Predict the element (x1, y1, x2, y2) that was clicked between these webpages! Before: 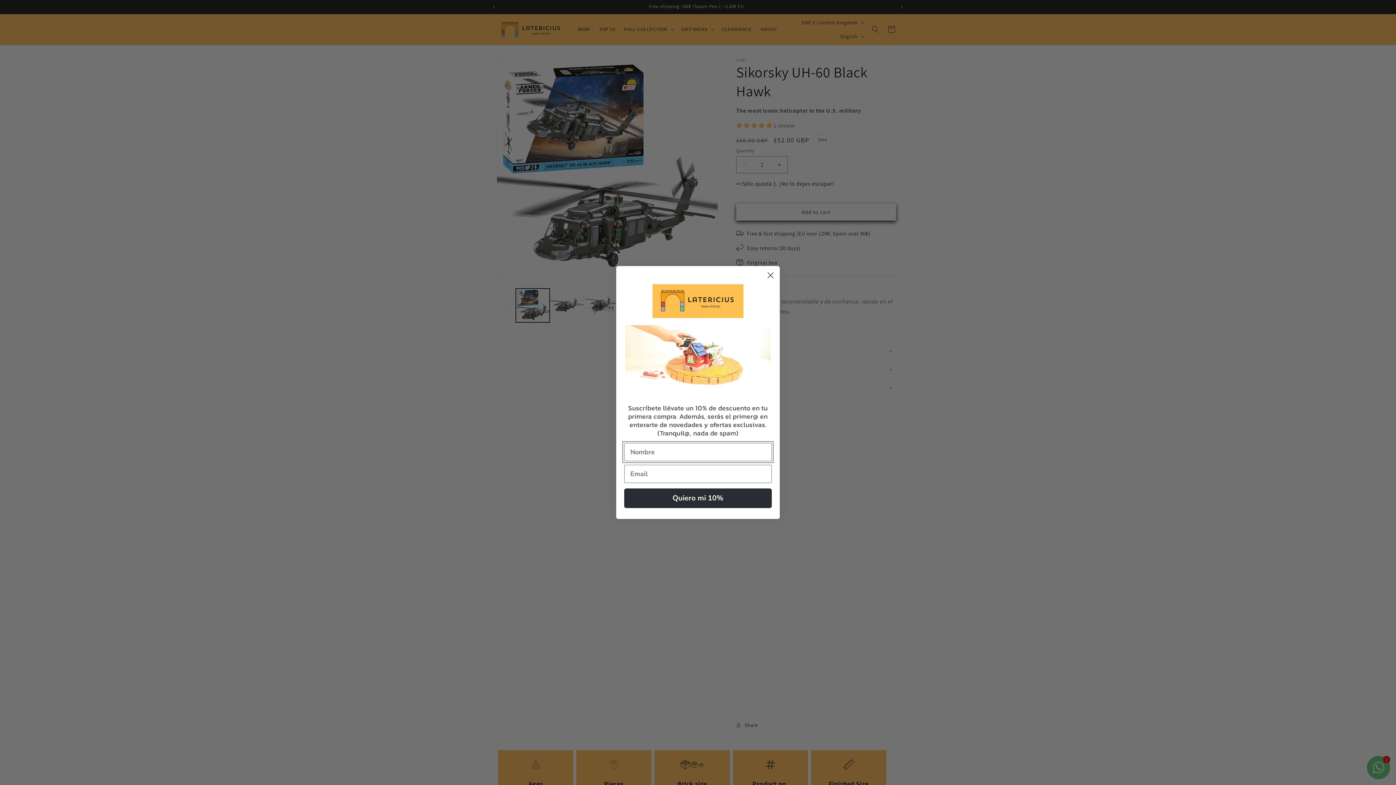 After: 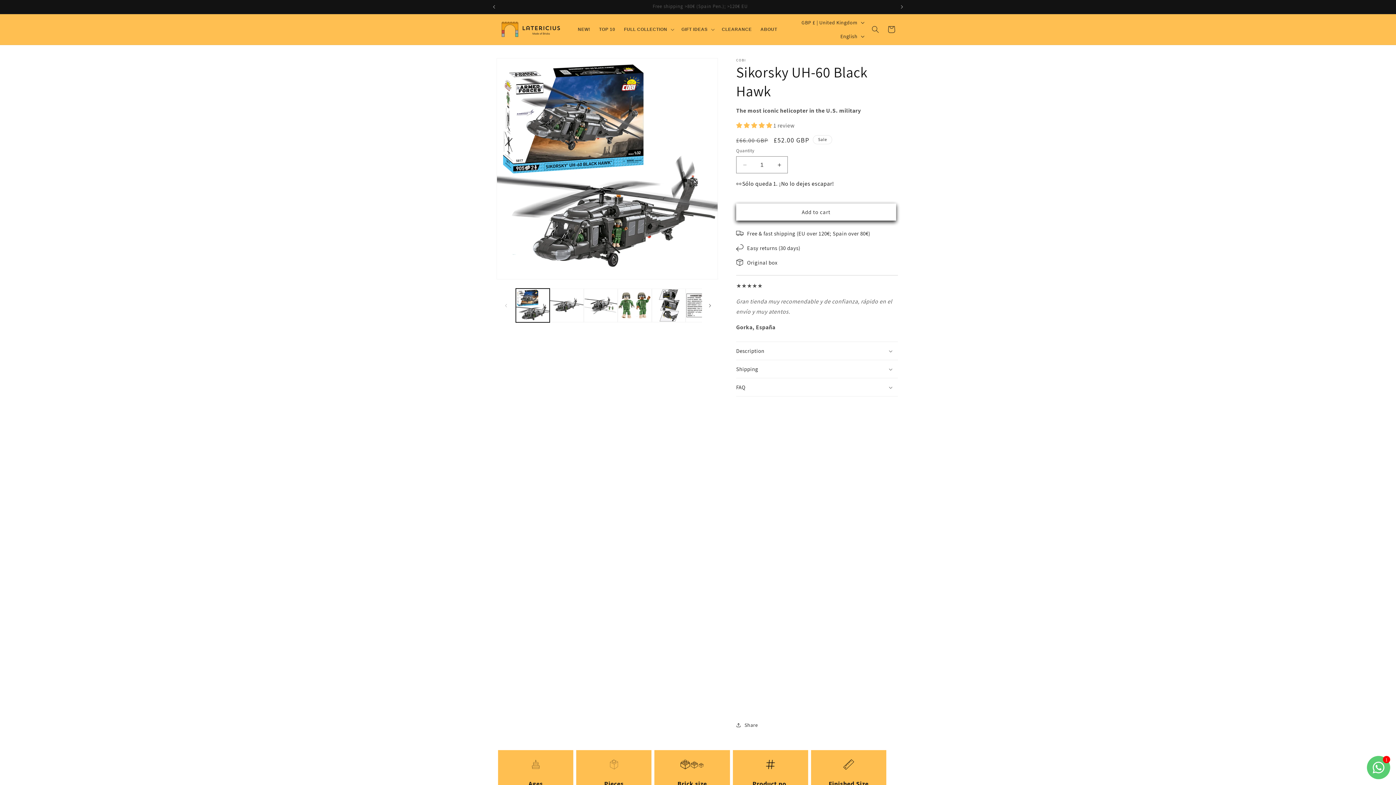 Action: label: Close dialog bbox: (764, 269, 777, 281)